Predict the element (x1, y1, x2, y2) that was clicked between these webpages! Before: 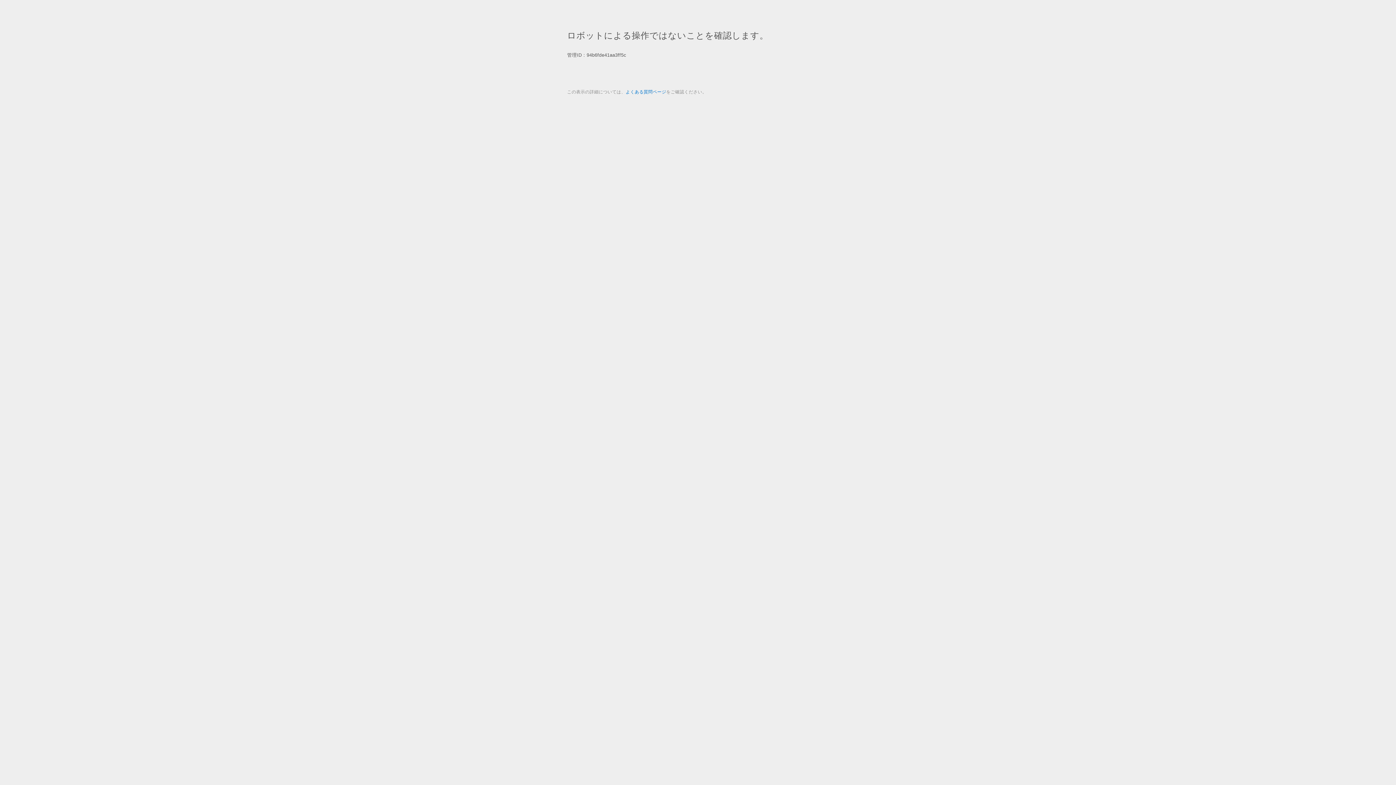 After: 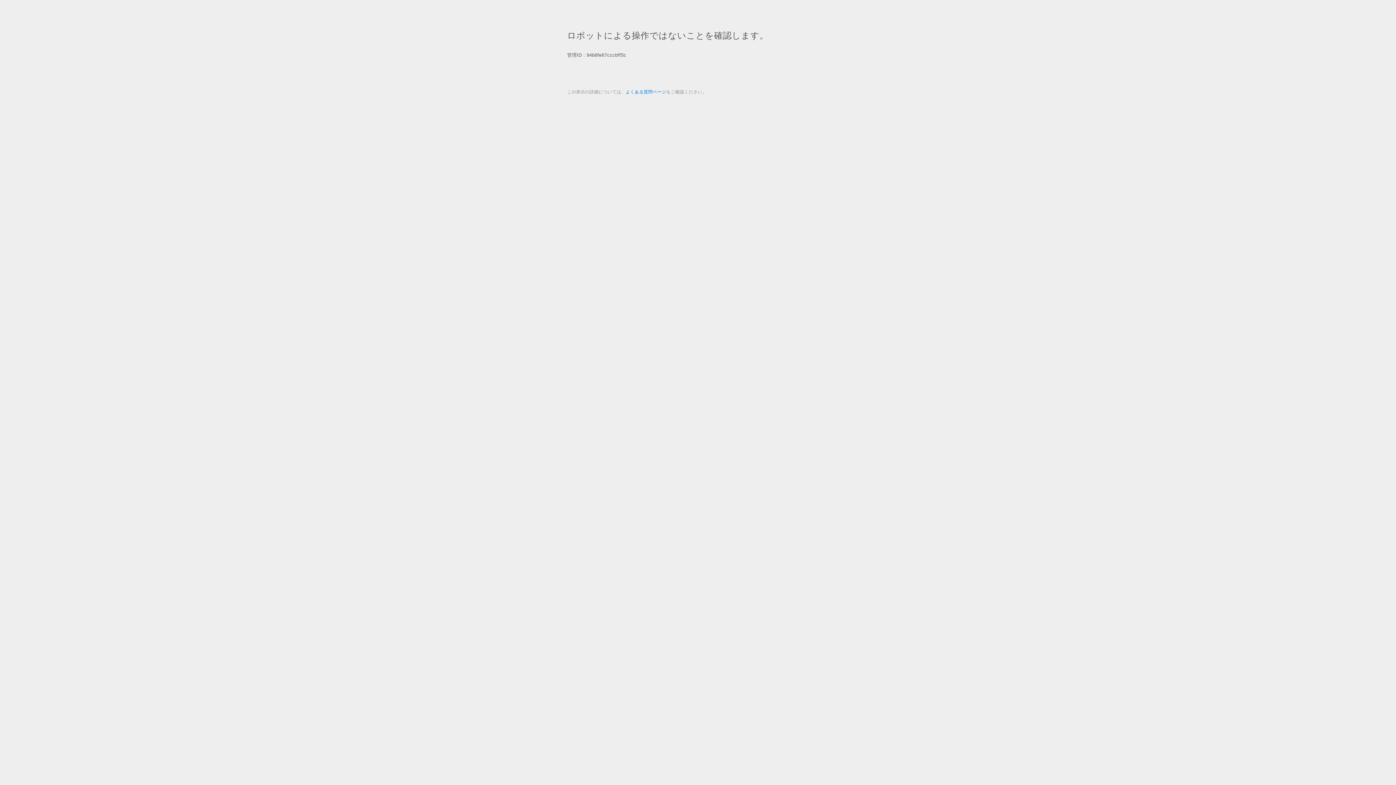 Action: label: よくある質問ページ bbox: (625, 89, 666, 94)